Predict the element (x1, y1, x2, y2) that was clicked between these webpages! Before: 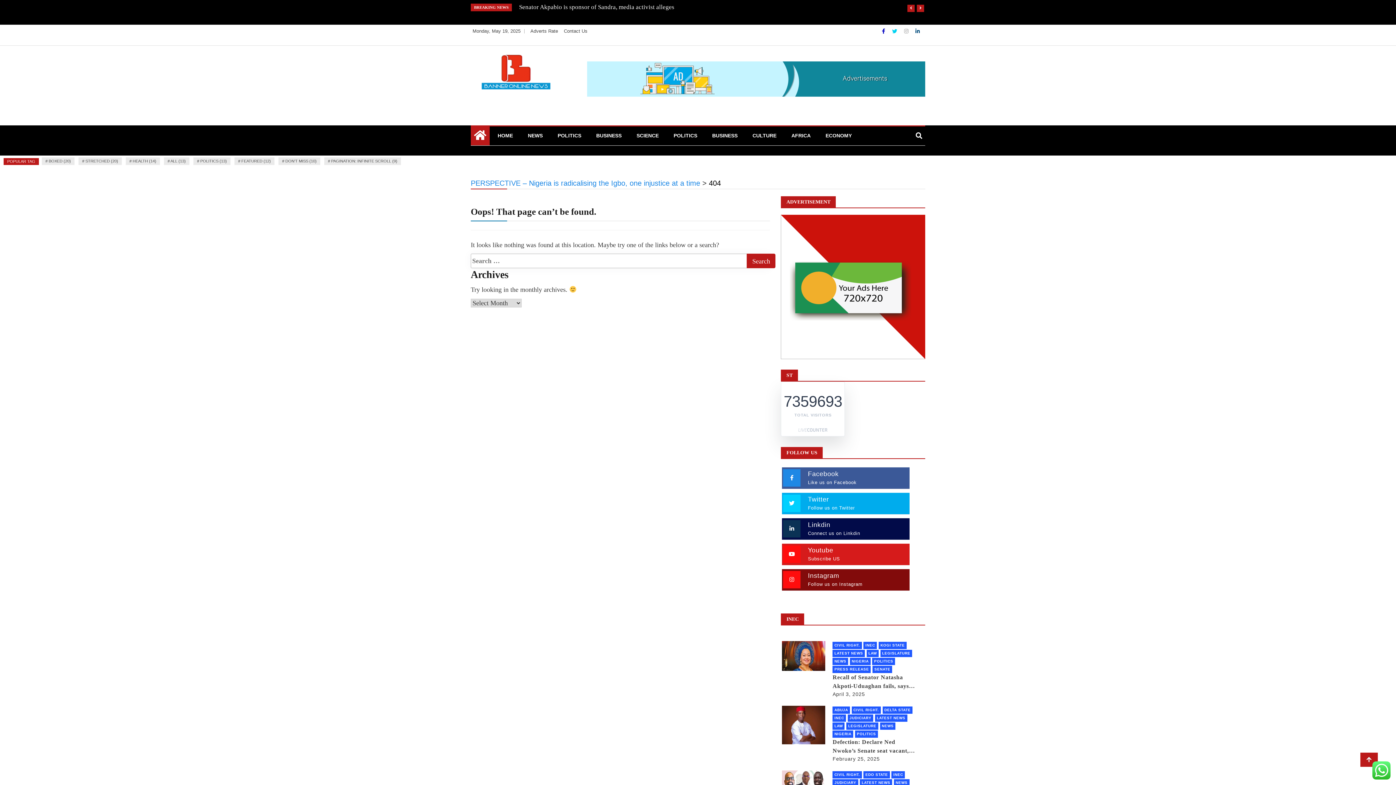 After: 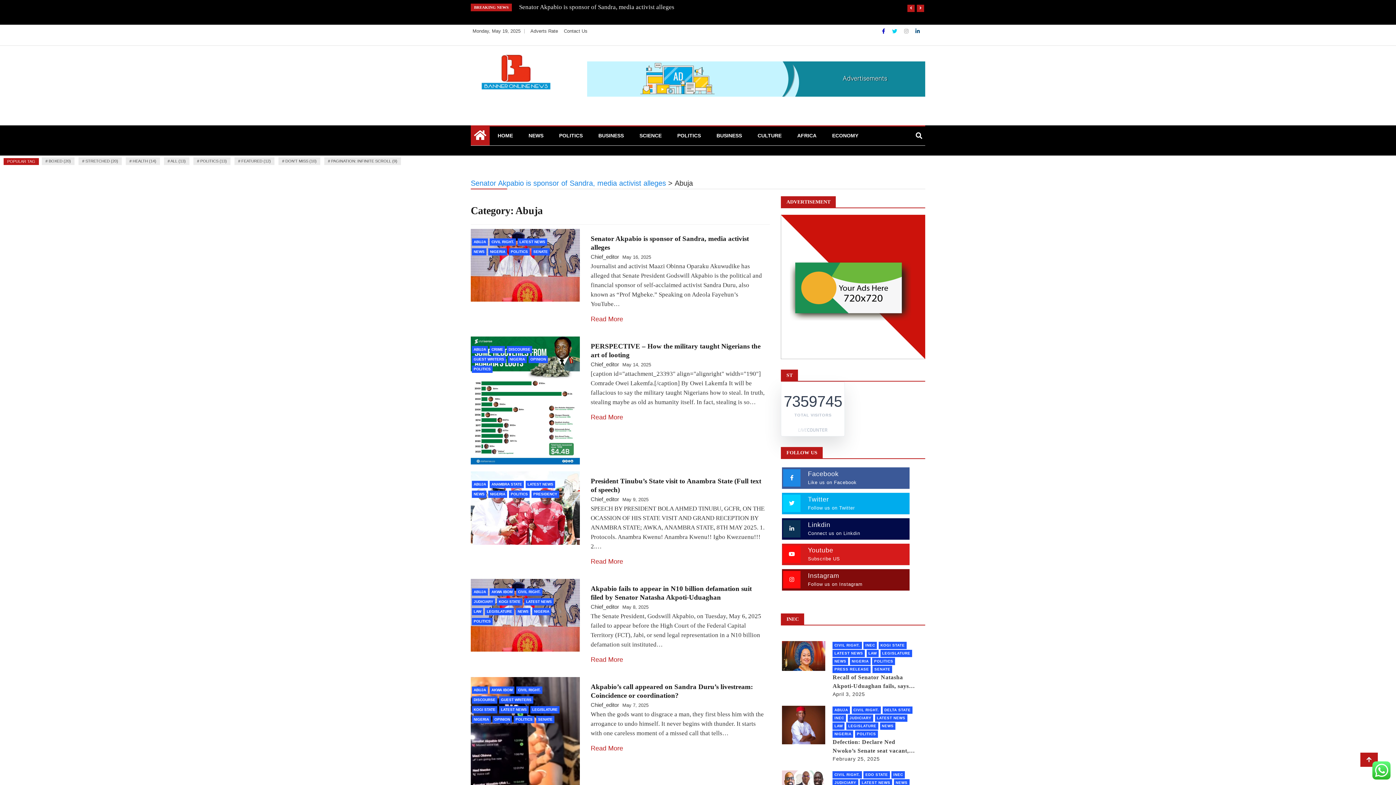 Action: label: ABUJA bbox: (832, 706, 850, 714)